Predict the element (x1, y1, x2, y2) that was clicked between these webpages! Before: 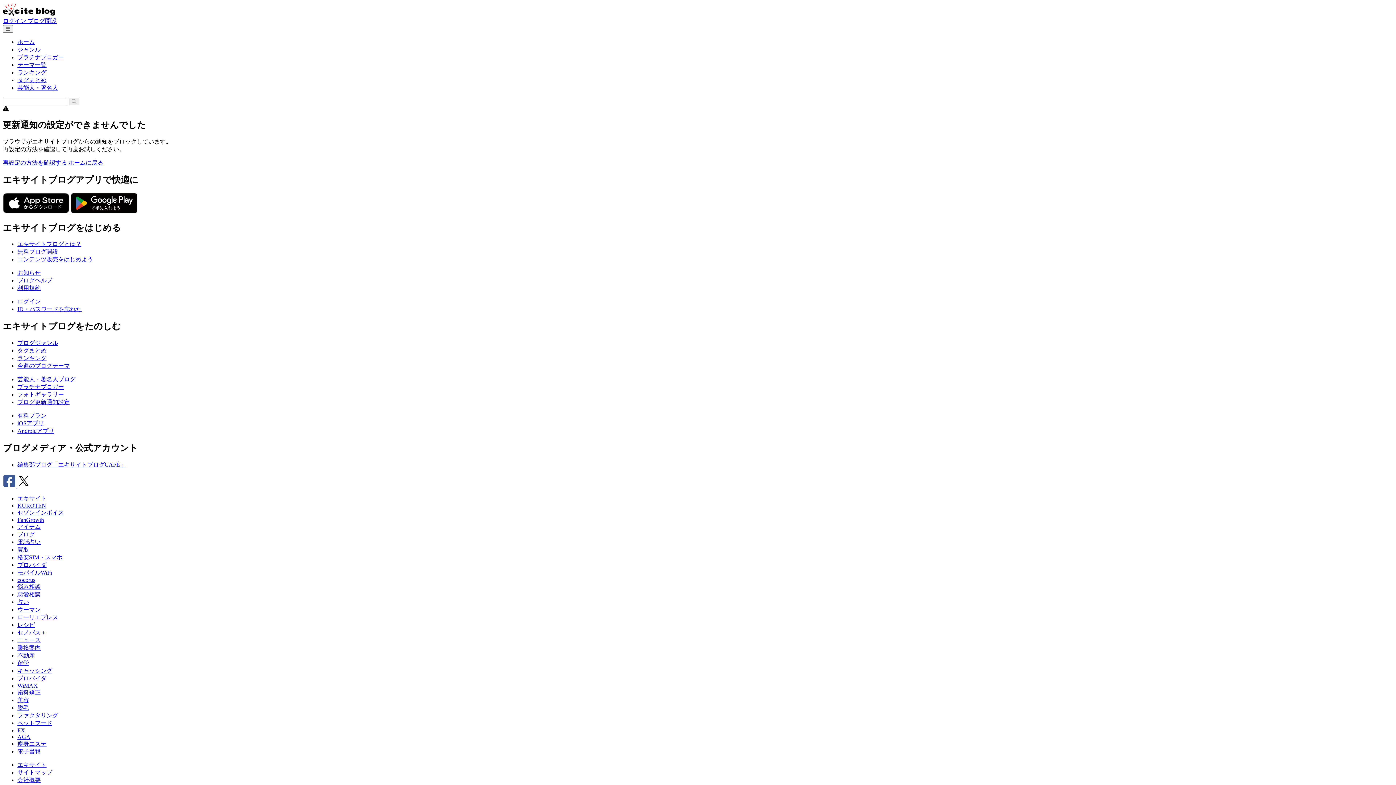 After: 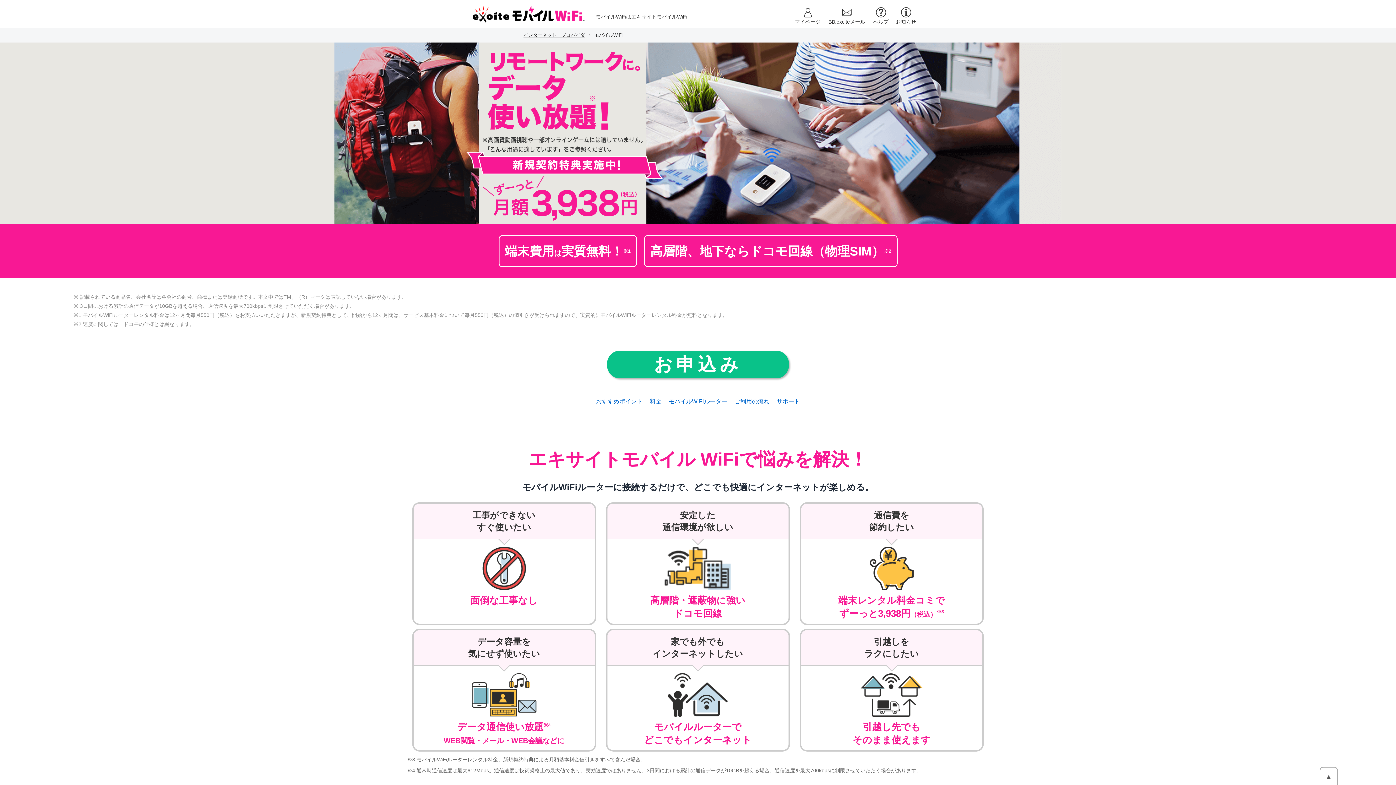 Action: bbox: (17, 569, 52, 576) label: モバイルWiFi